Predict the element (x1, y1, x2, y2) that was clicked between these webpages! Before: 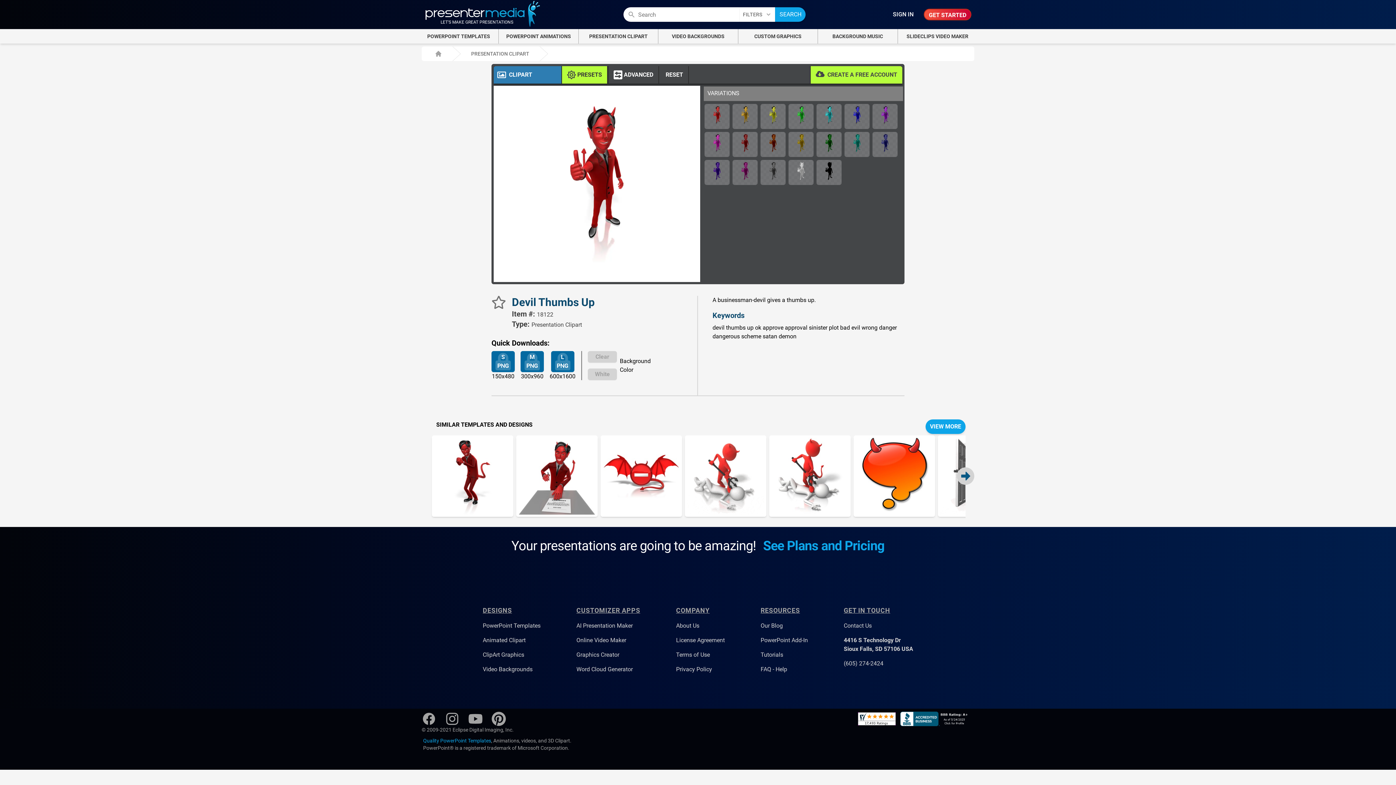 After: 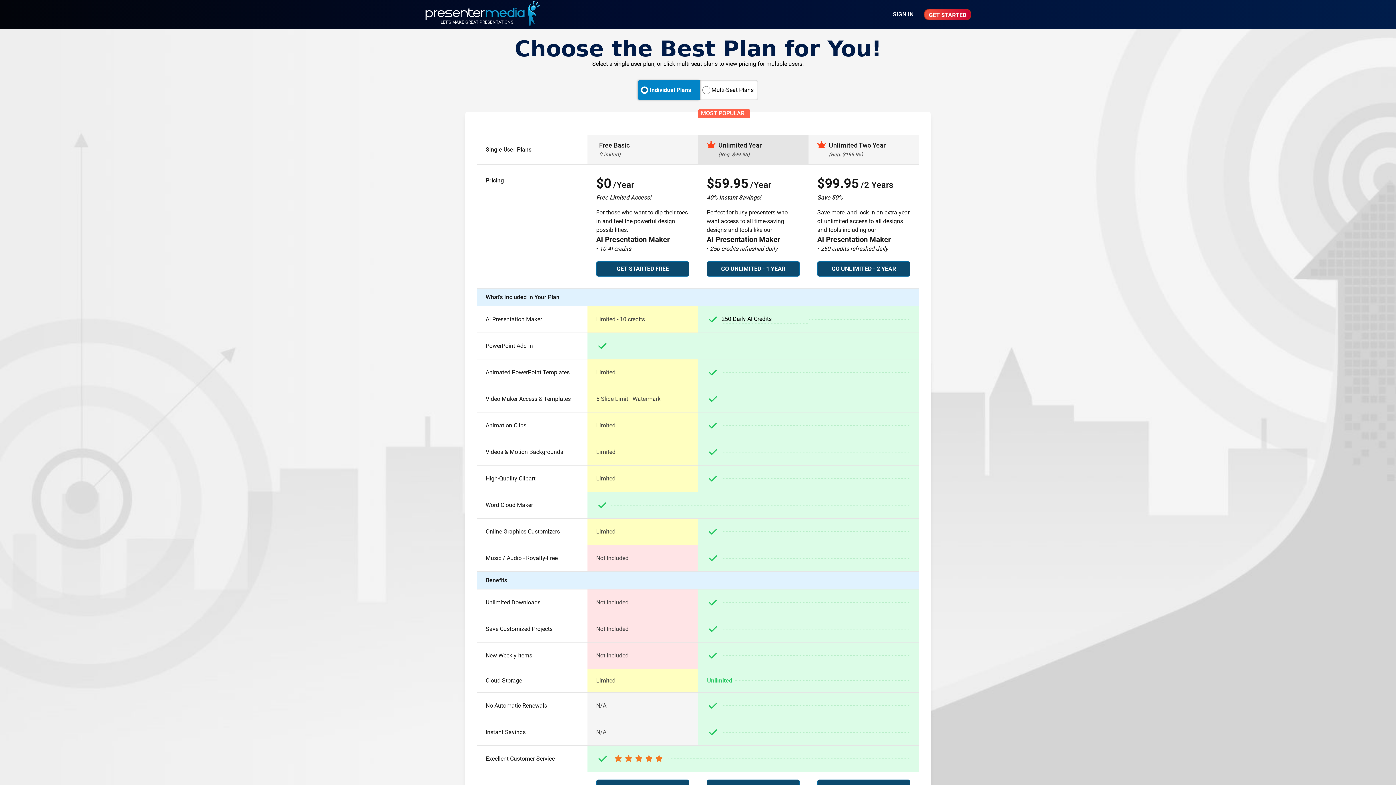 Action: label: M
PNG bbox: (520, 351, 544, 372)